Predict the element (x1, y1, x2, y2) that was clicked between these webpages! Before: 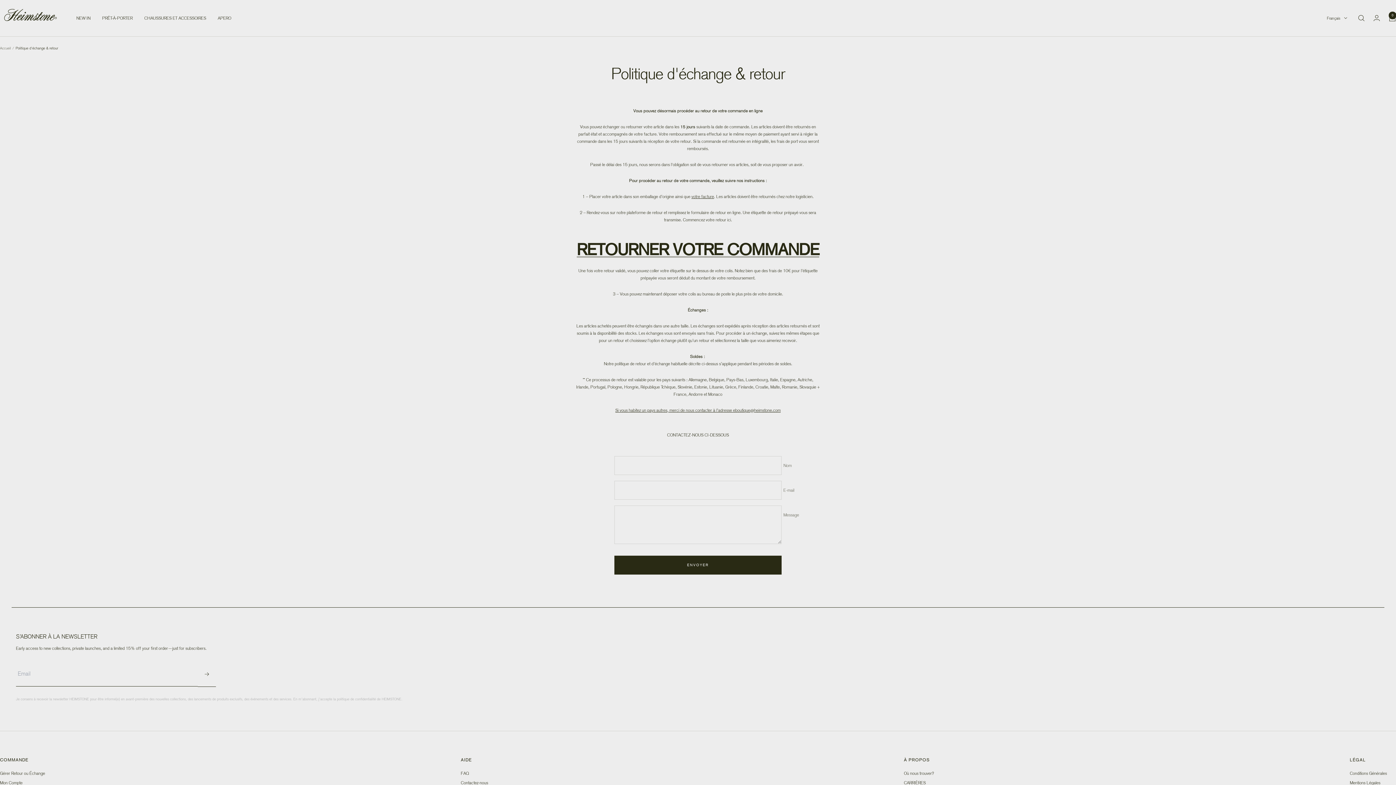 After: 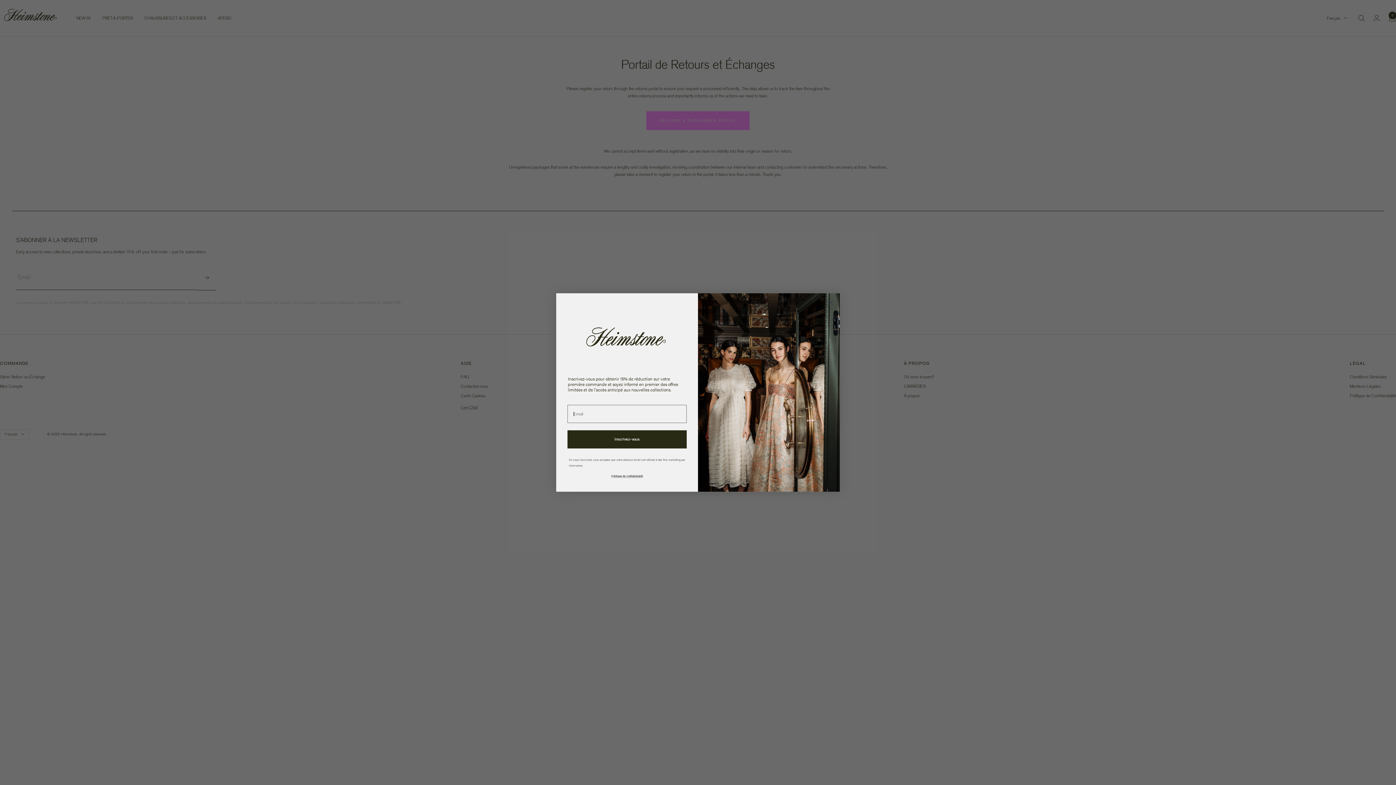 Action: label: Gérer Retour ou Échange bbox: (0, 770, 45, 777)